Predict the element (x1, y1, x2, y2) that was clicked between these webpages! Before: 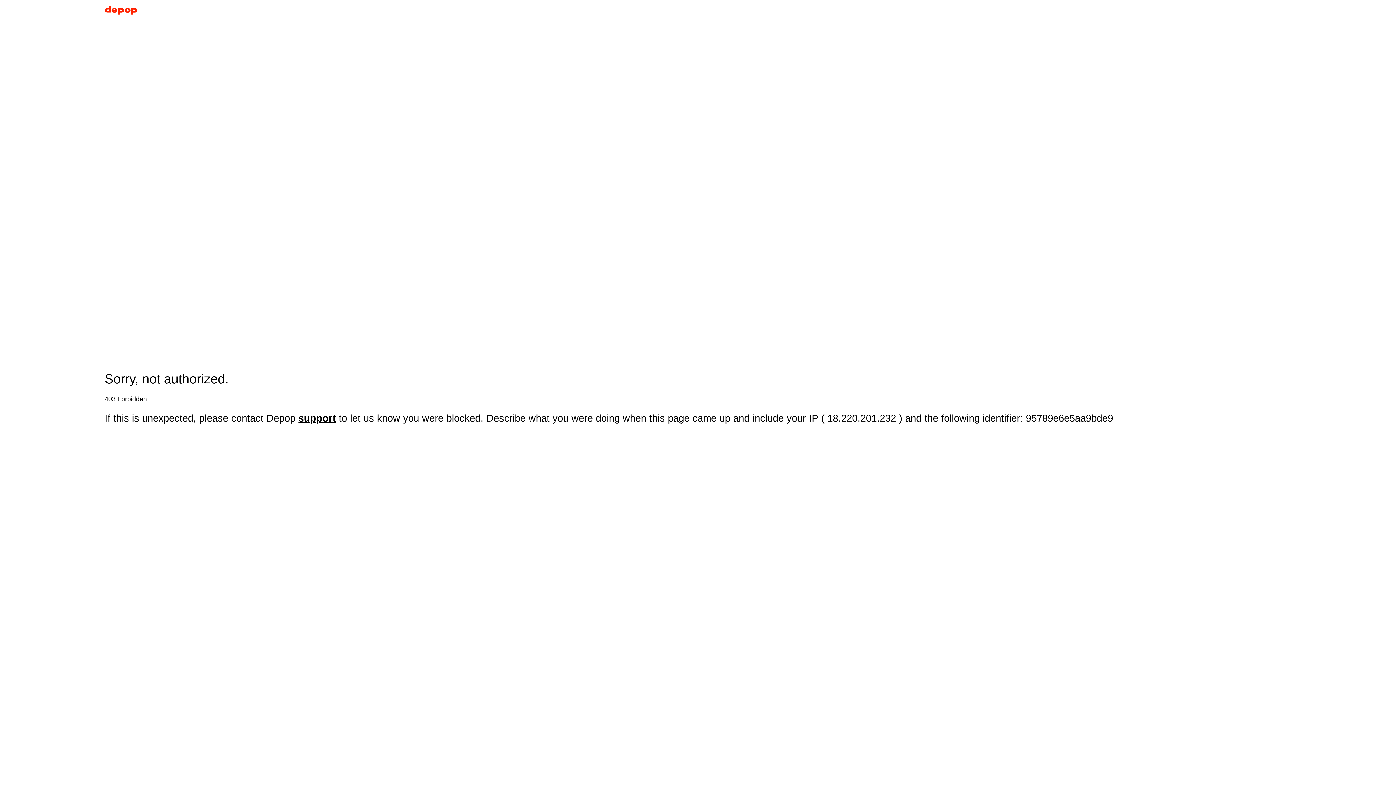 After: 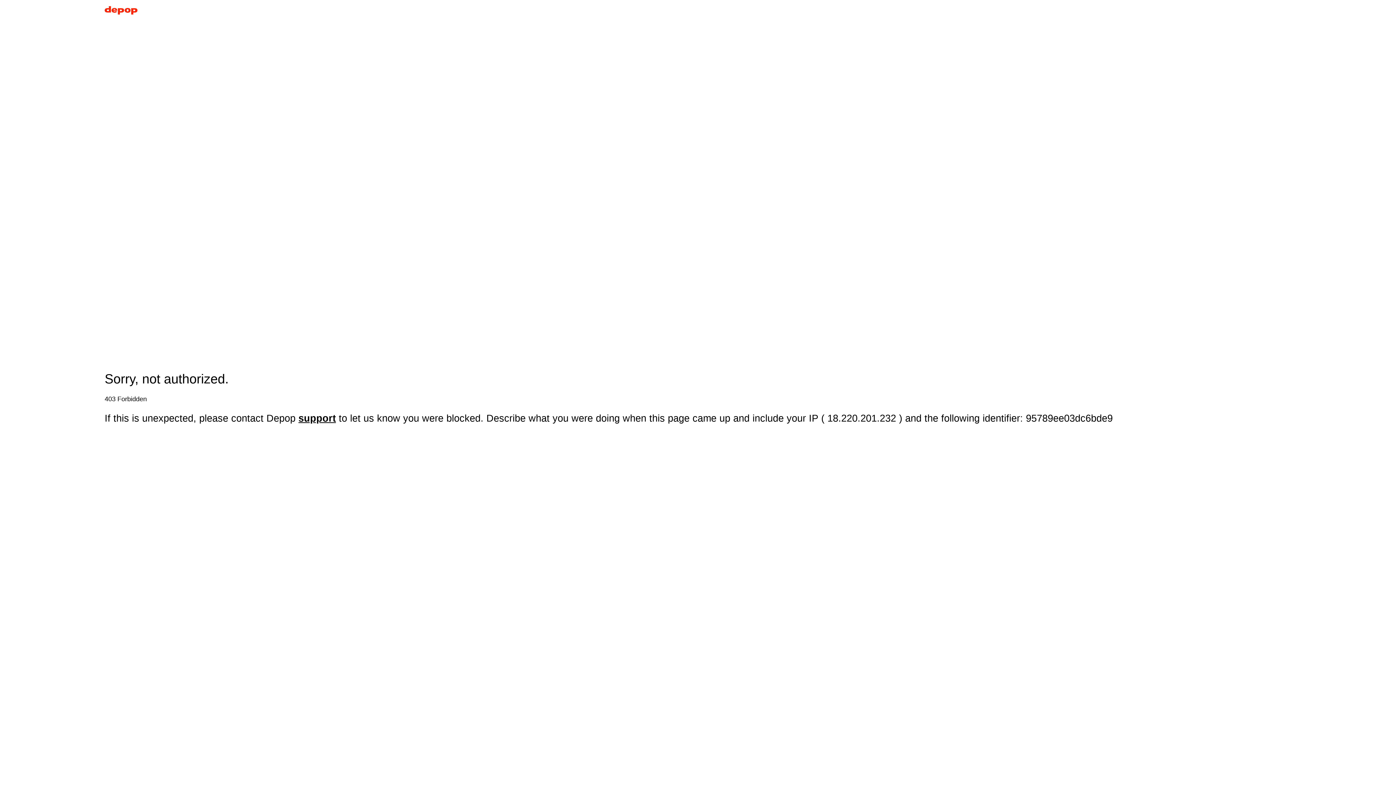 Action: bbox: (104, 5, 137, 17)